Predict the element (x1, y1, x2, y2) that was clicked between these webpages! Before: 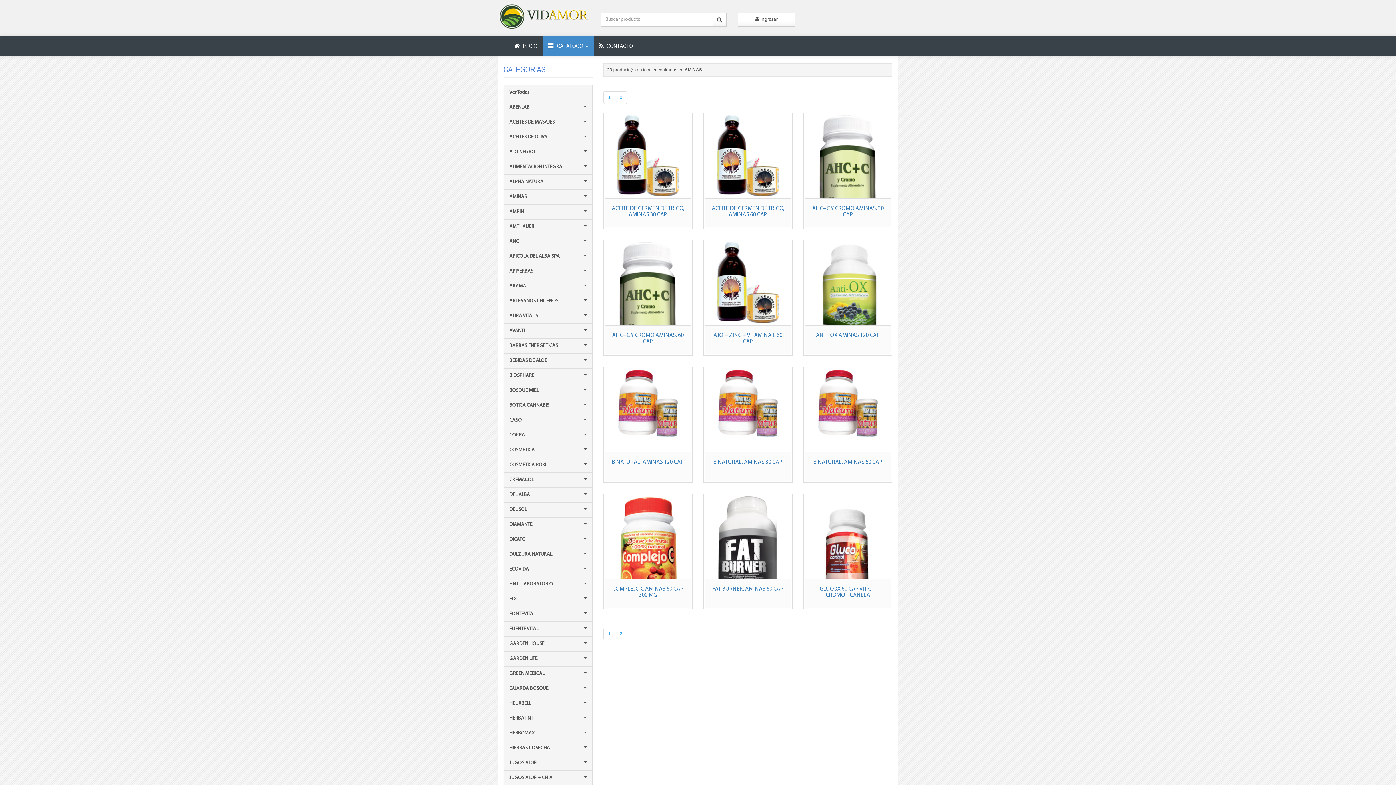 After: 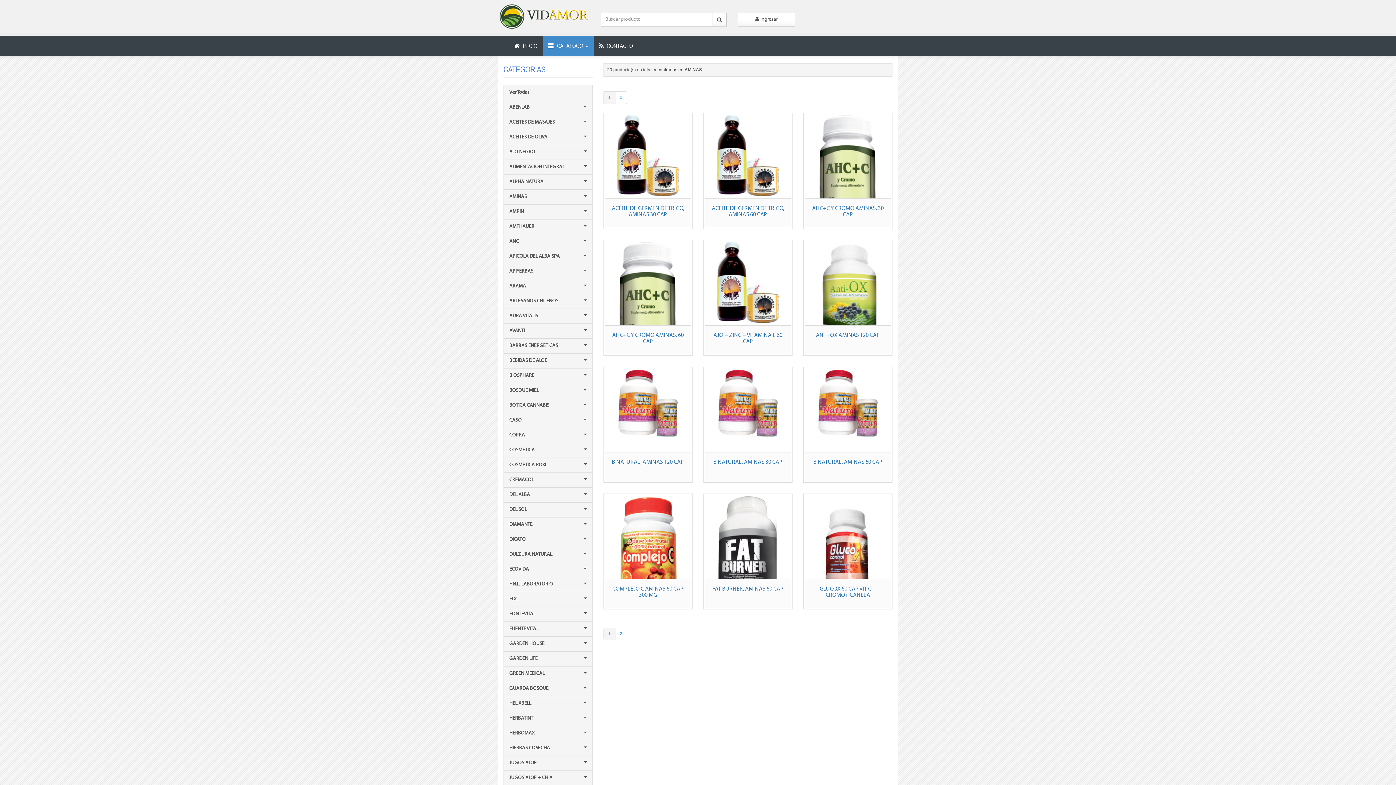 Action: bbox: (603, 628, 615, 640) label: 1